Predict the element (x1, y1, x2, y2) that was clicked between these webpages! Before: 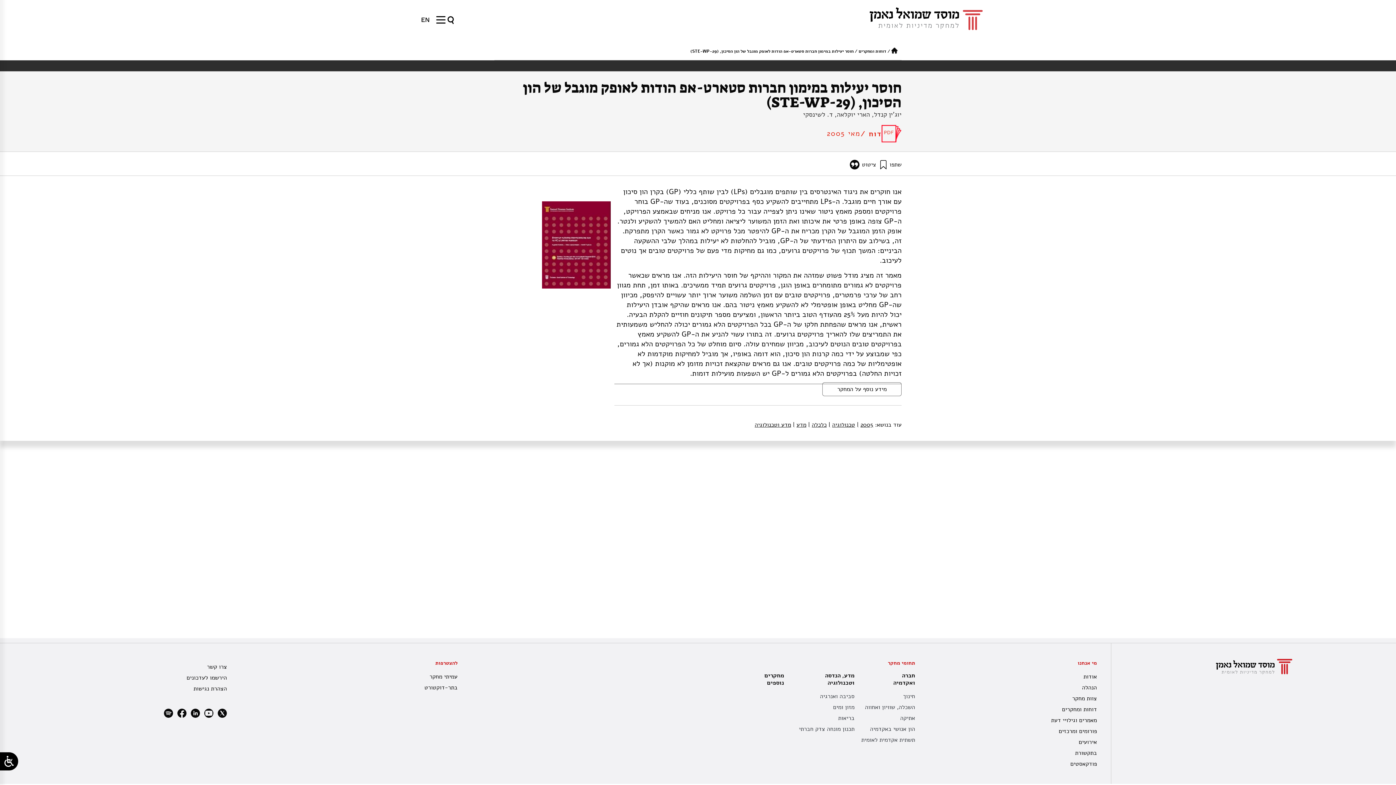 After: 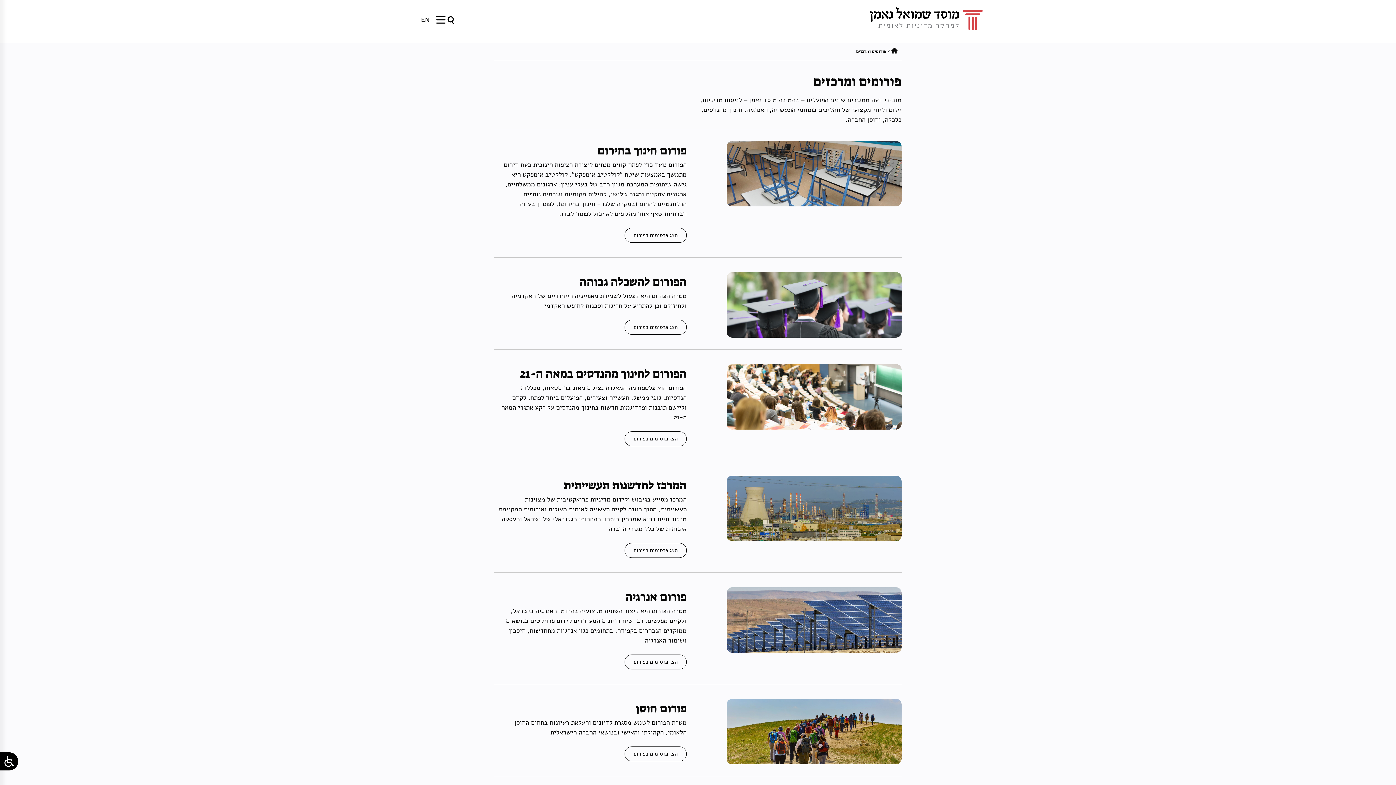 Action: label: פורומים ומרכזים bbox: (918, 726, 1097, 737)